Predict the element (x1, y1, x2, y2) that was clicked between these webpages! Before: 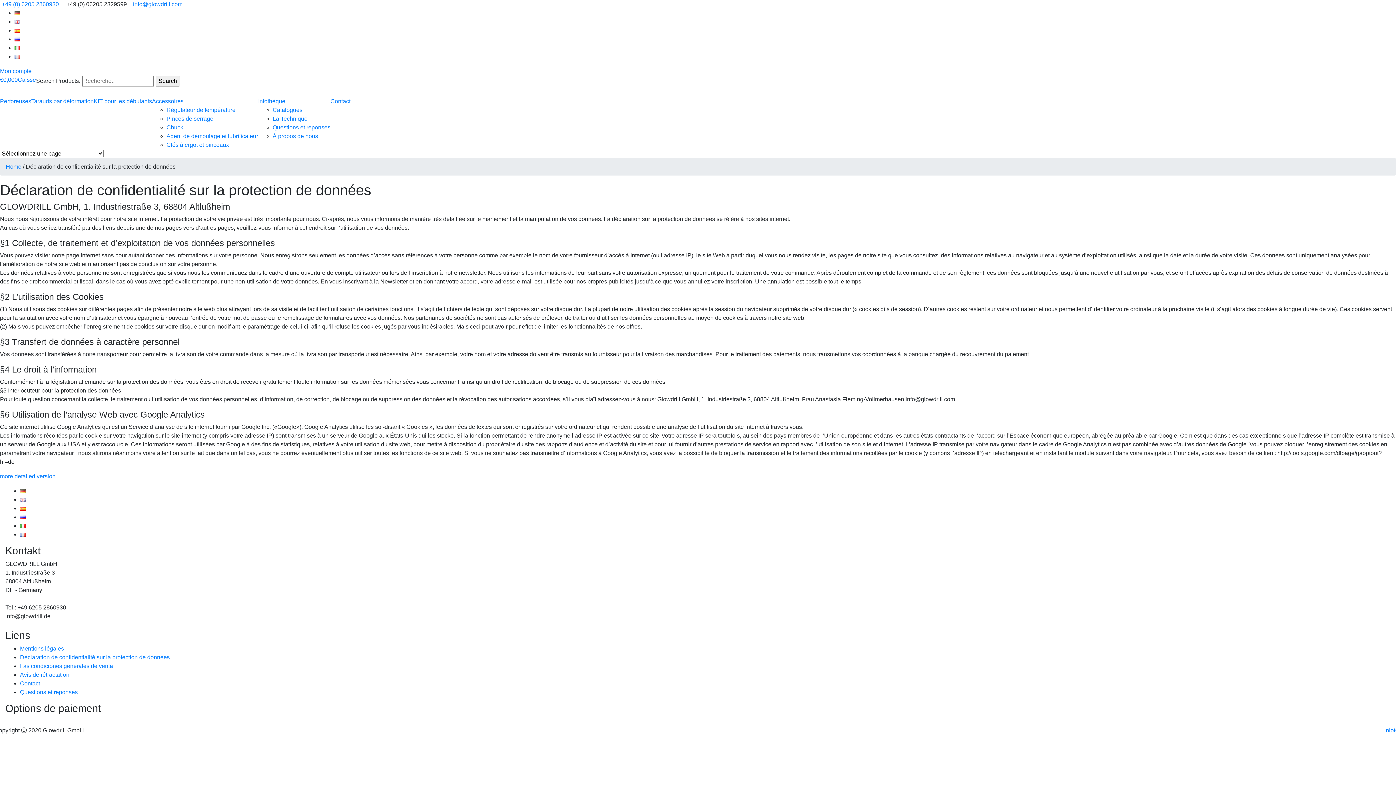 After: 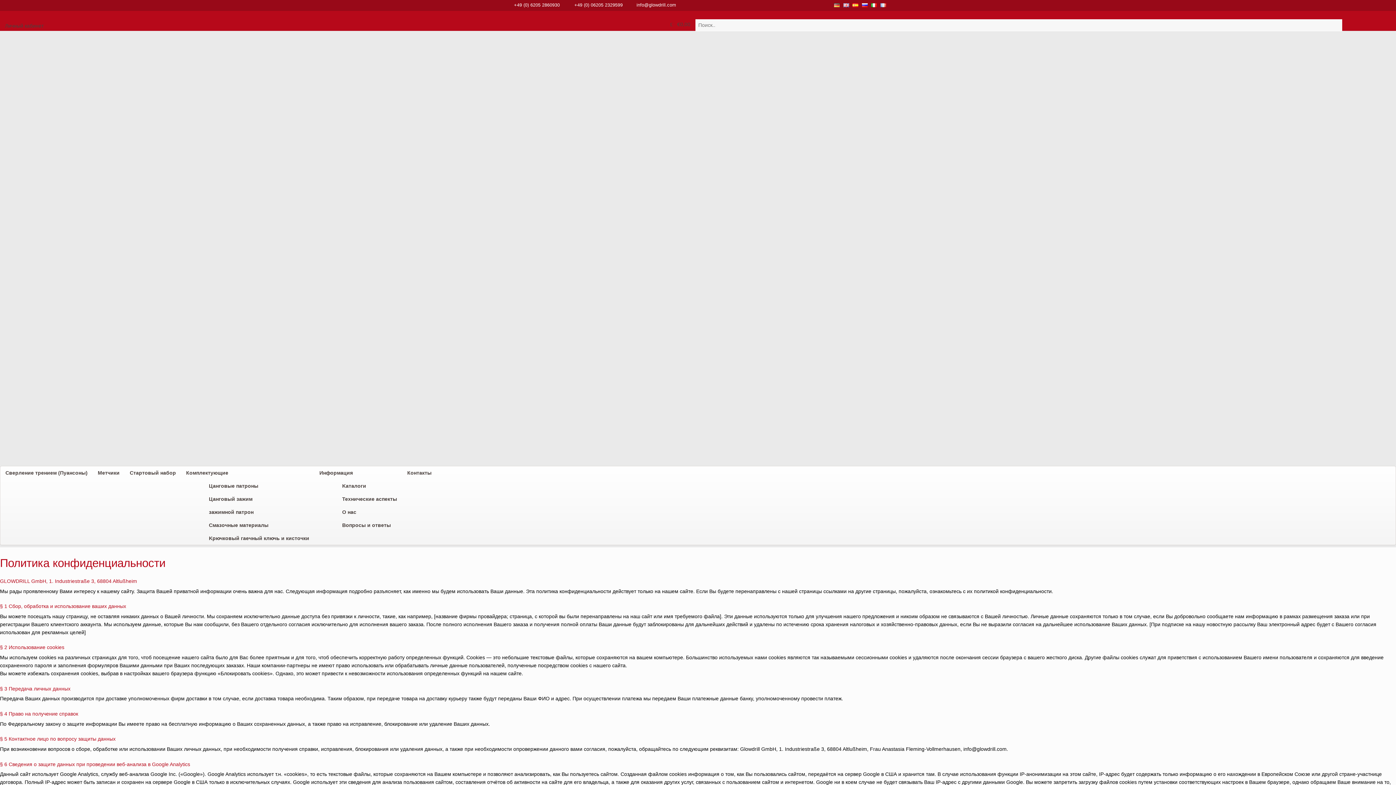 Action: bbox: (20, 514, 25, 520)